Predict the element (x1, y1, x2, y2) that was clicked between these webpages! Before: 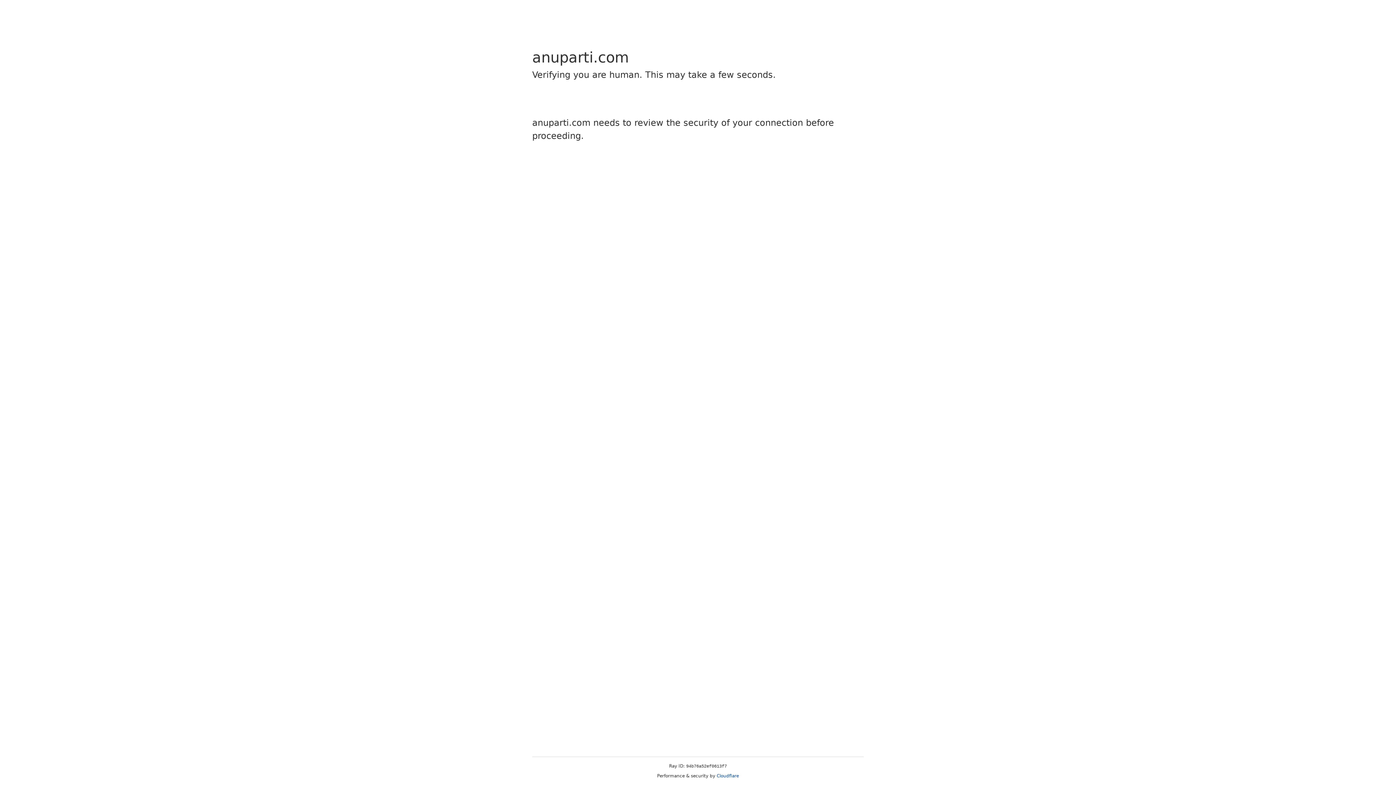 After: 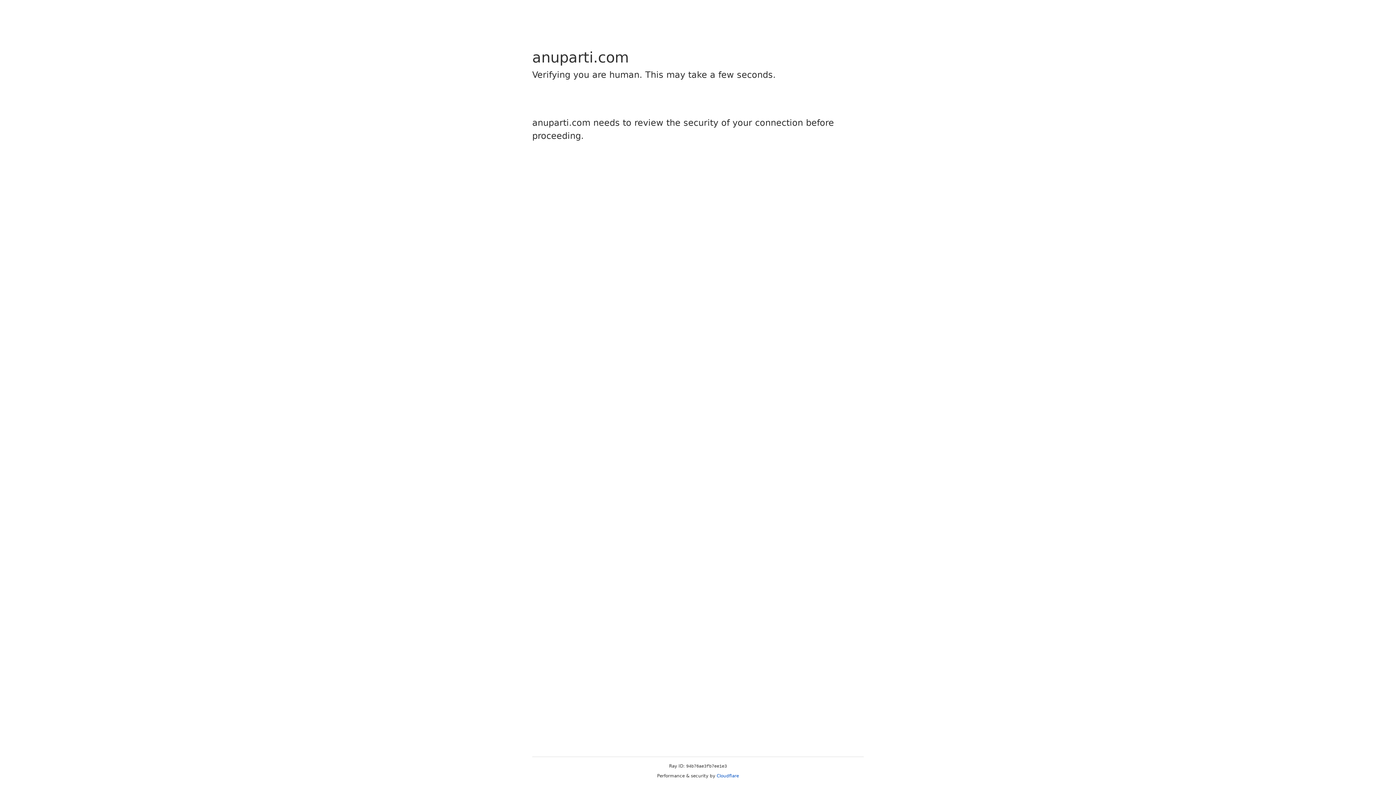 Action: bbox: (716, 773, 739, 778) label: Cloudflare